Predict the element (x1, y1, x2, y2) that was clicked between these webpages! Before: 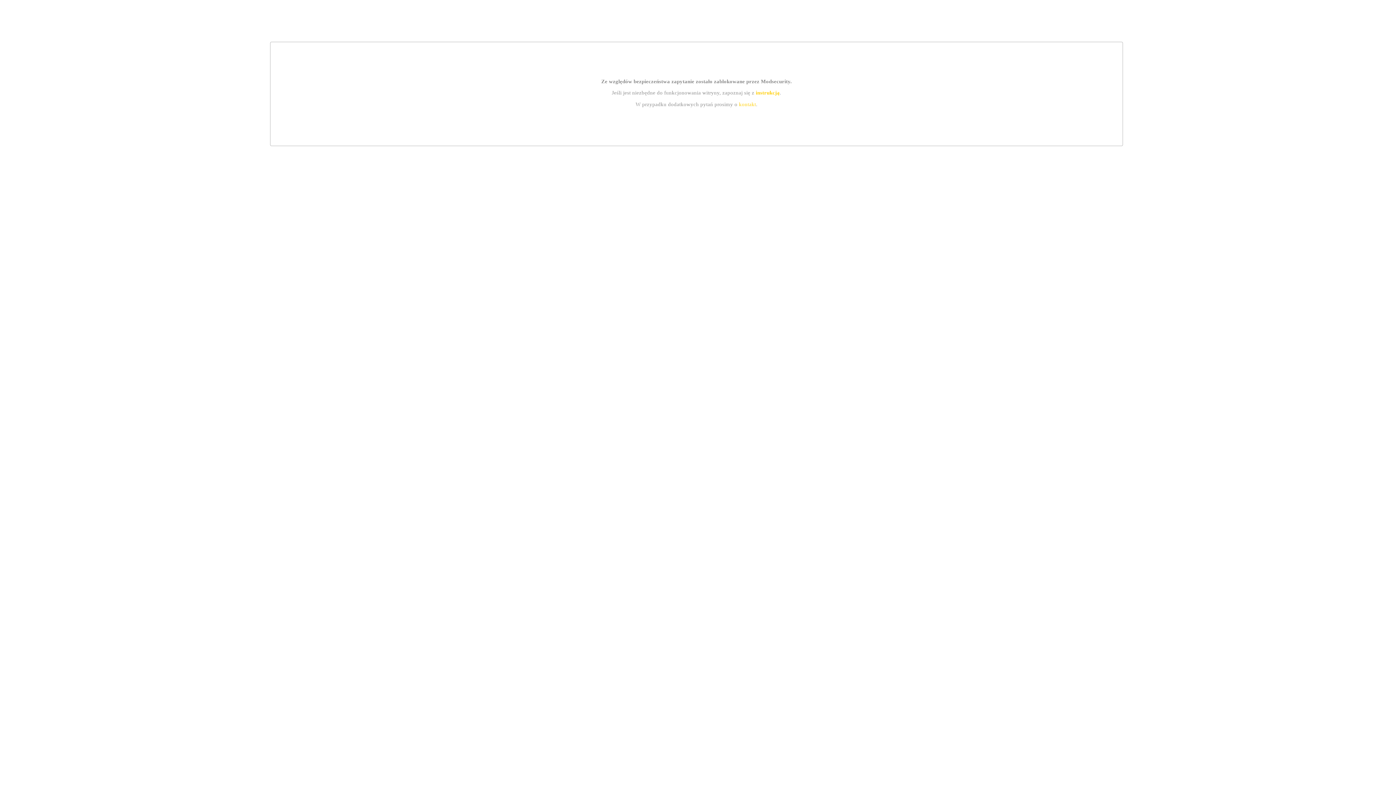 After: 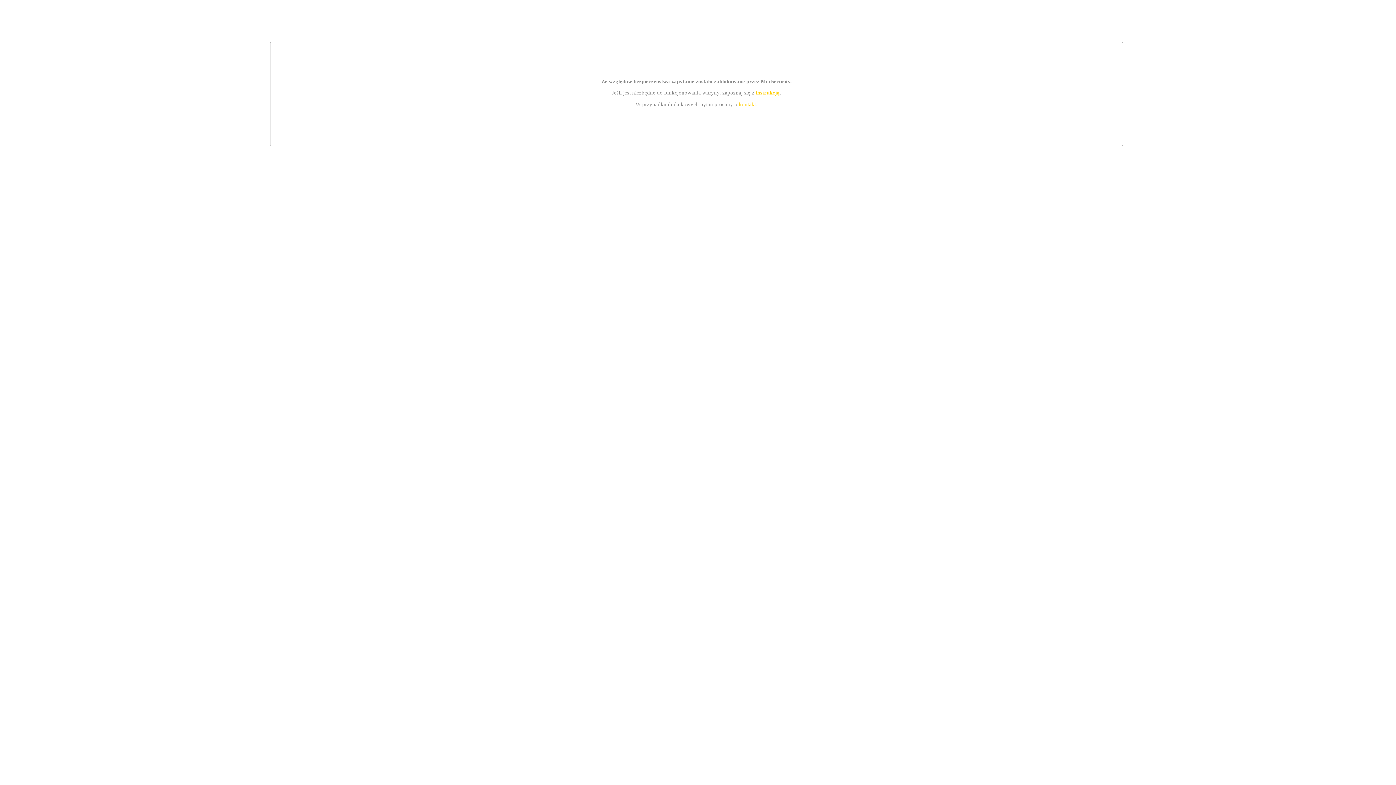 Action: label: instrukcją bbox: (755, 89, 779, 95)